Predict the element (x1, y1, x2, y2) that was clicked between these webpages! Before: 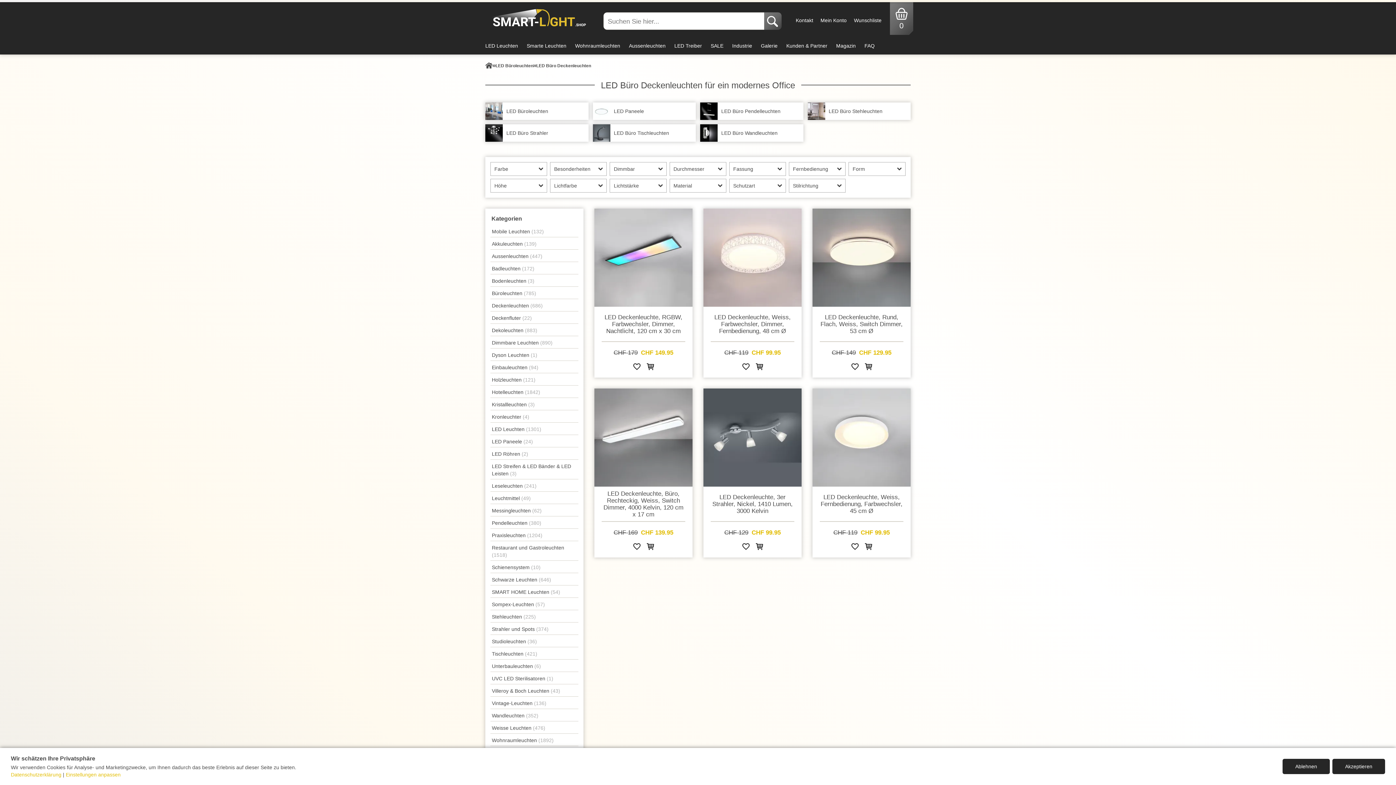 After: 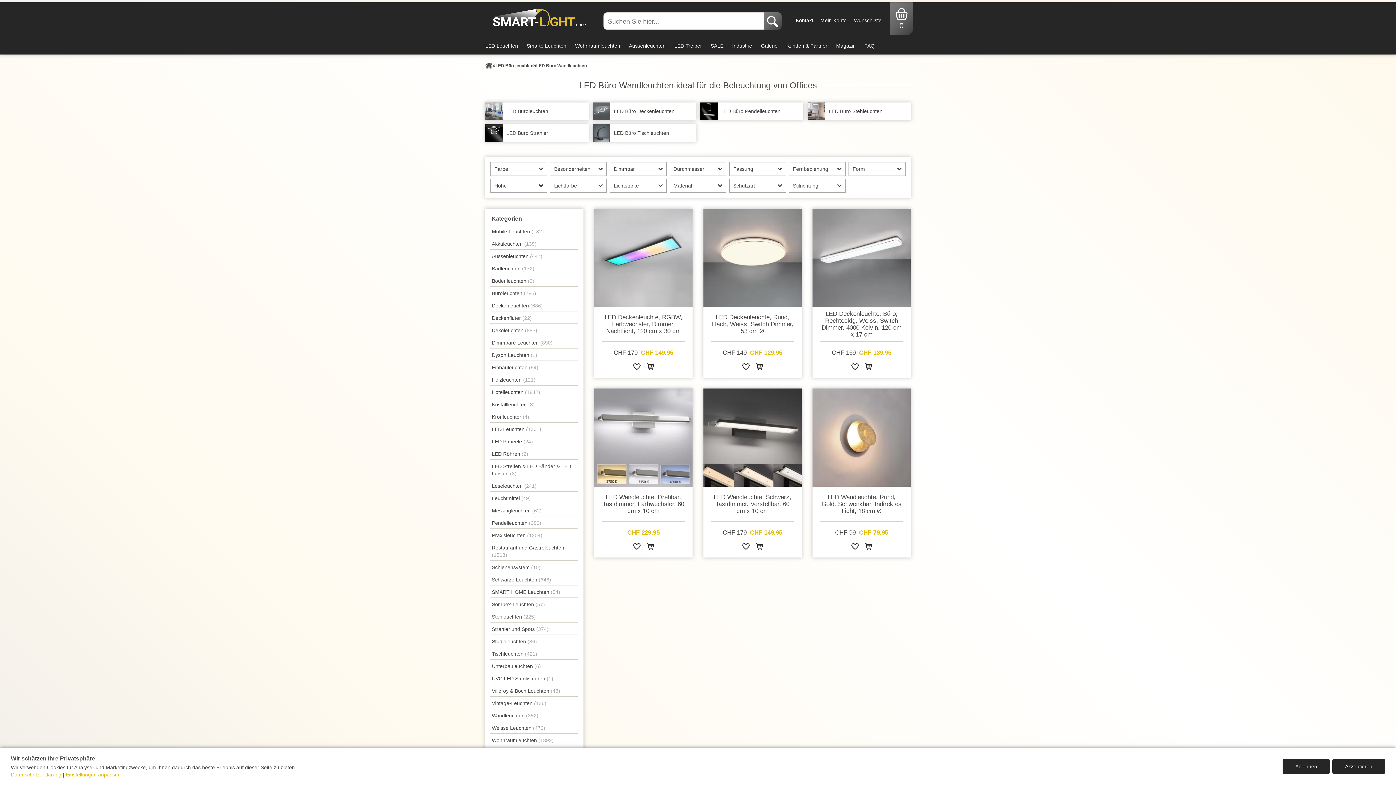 Action: label: LED Büro Wandleuchten bbox: (700, 124, 803, 141)